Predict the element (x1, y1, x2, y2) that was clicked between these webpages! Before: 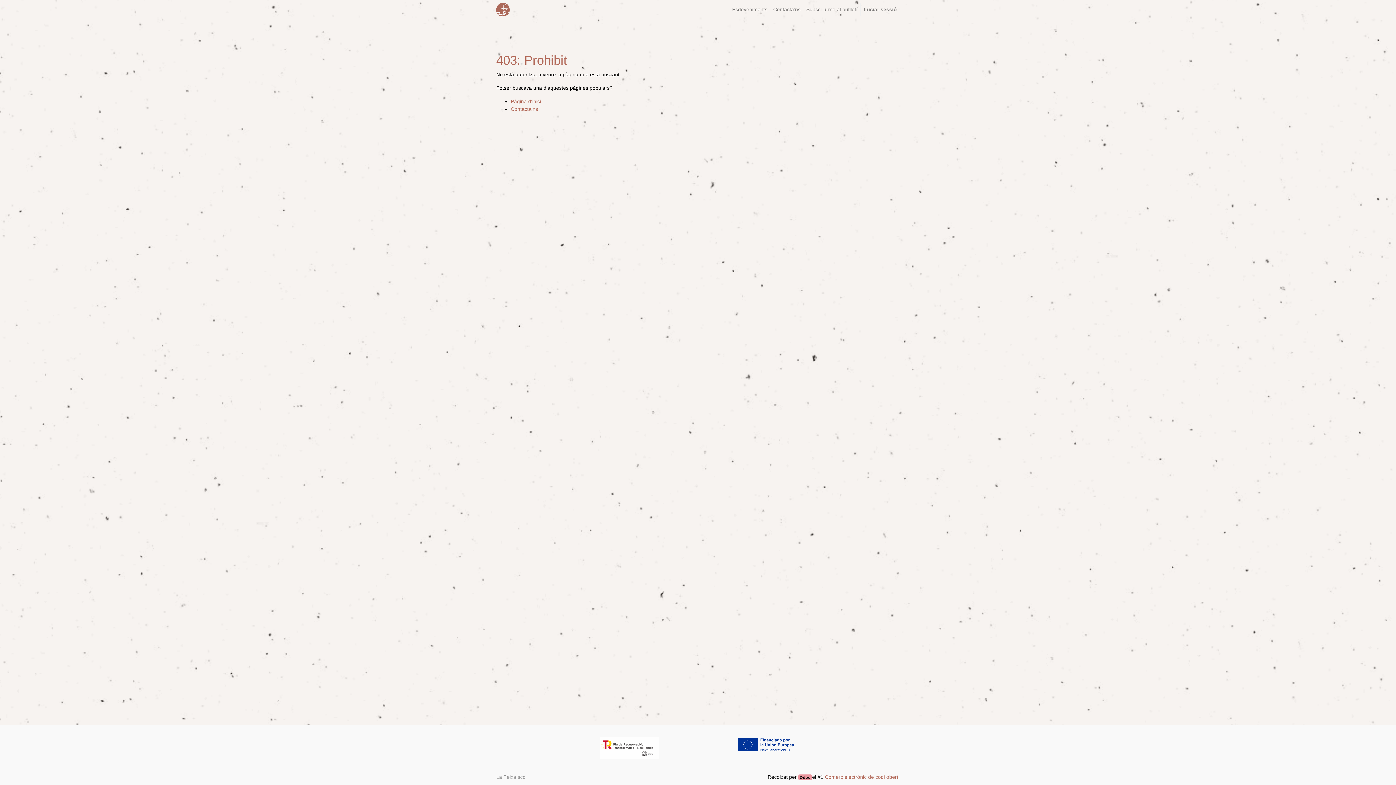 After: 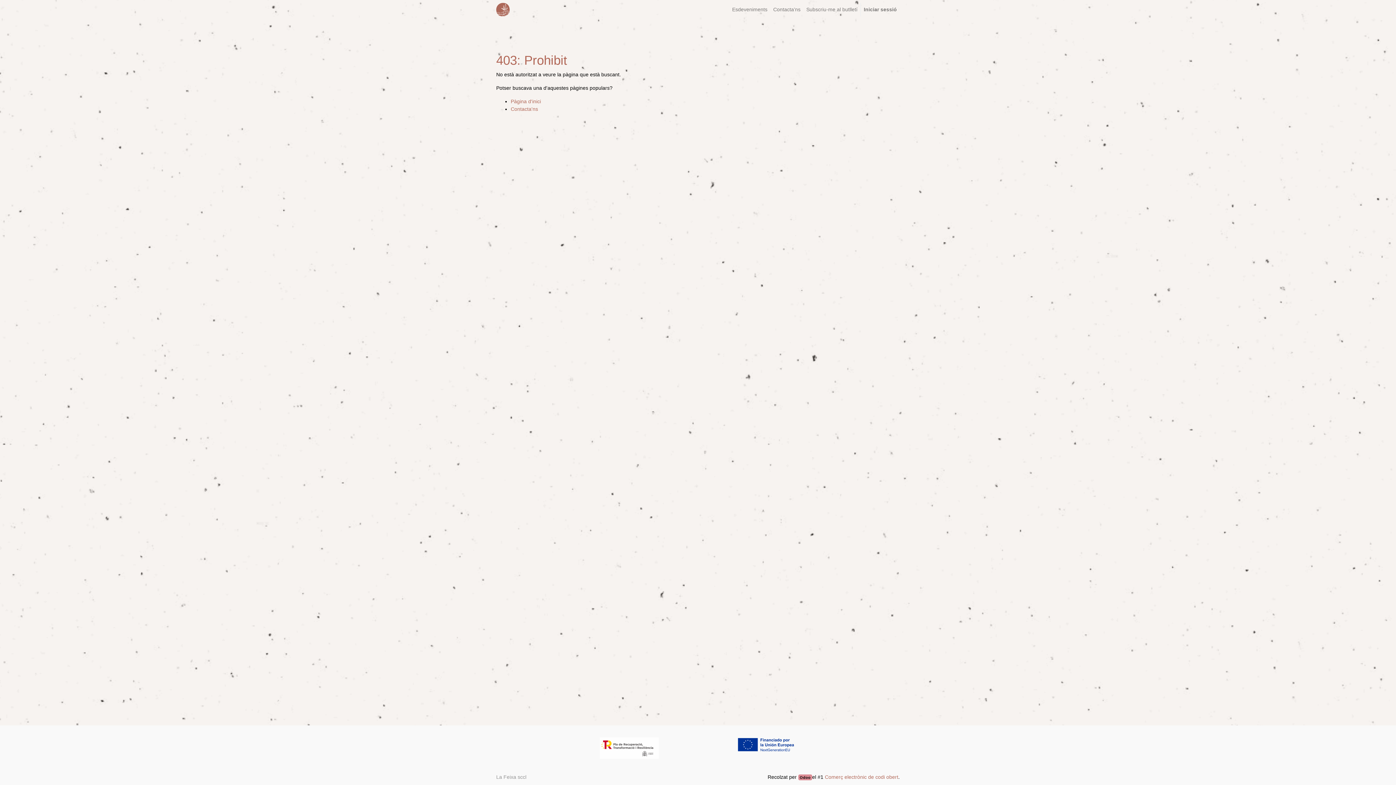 Action: label: Odoo bbox: (798, 775, 812, 780)